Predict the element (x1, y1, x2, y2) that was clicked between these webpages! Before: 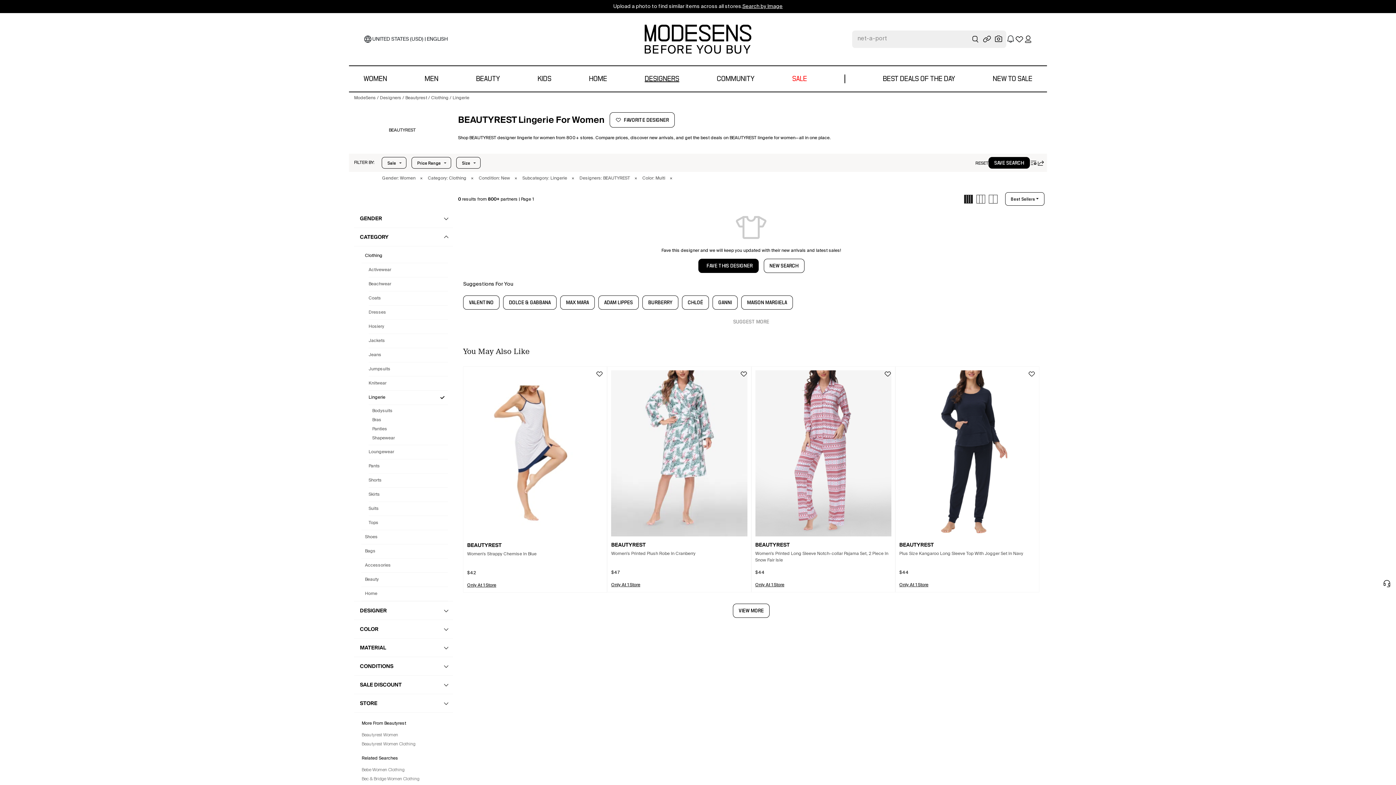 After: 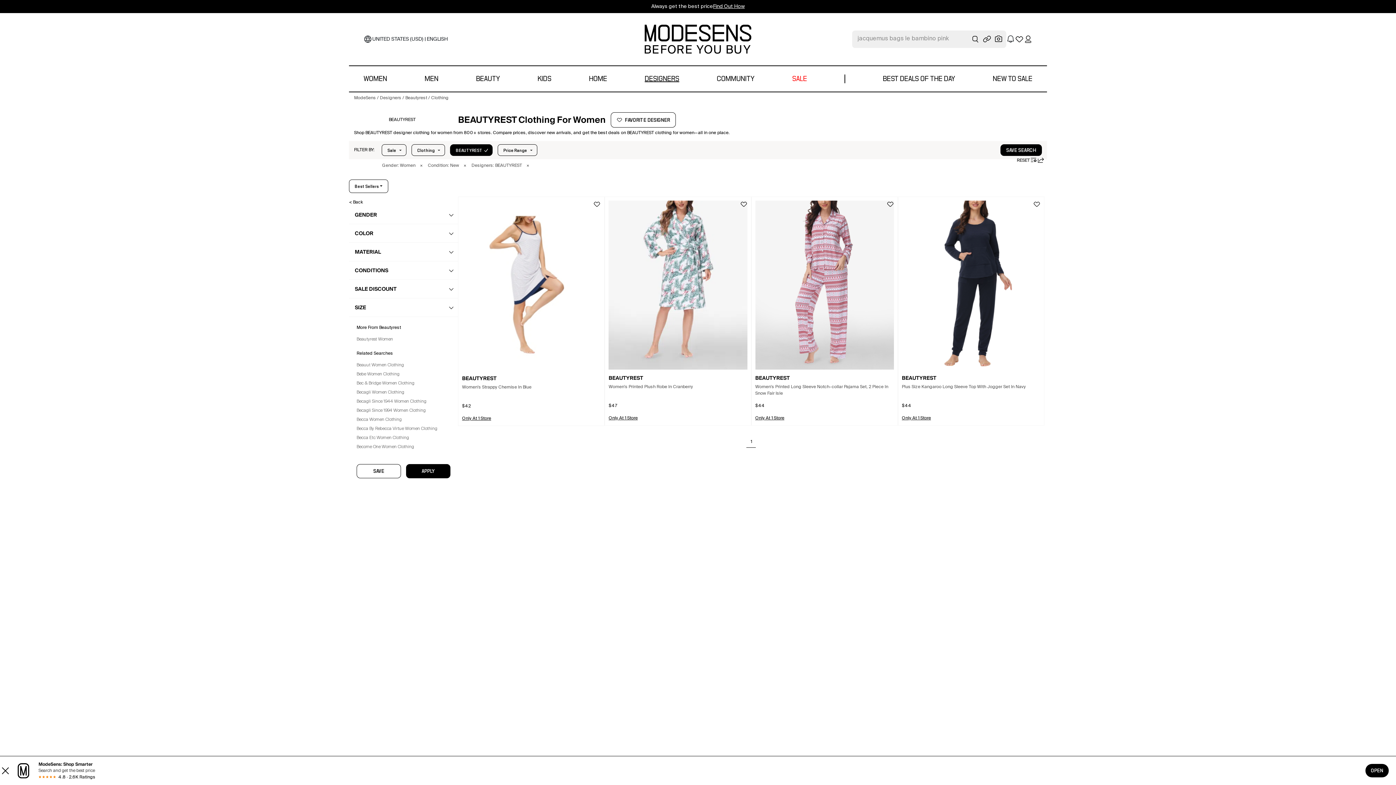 Action: label: Clothing bbox: (431, 96, 448, 100)